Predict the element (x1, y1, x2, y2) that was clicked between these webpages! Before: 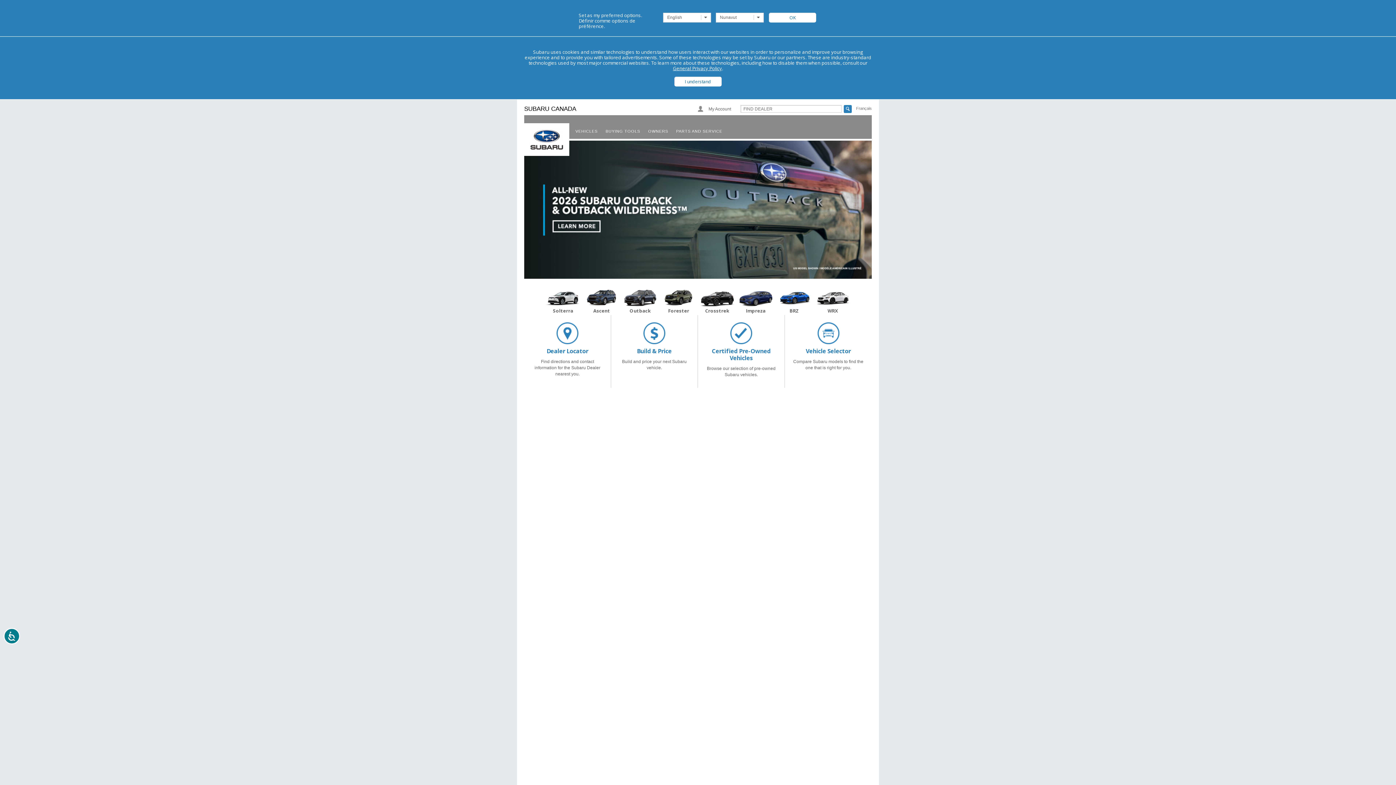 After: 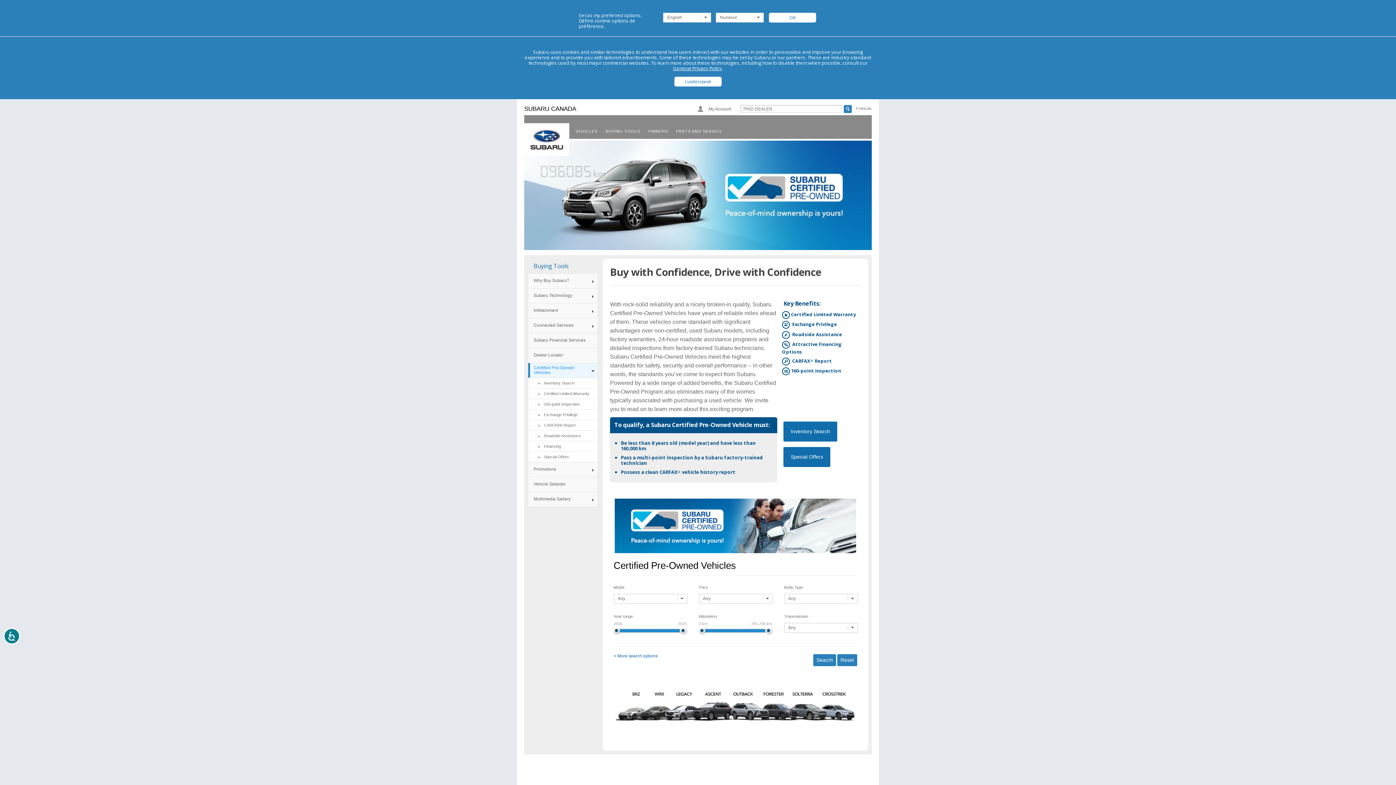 Action: label: Certified Pre-Owned Vehicles

Browse our selection of pre-owned Subaru vehicles. bbox: (705, 322, 777, 378)